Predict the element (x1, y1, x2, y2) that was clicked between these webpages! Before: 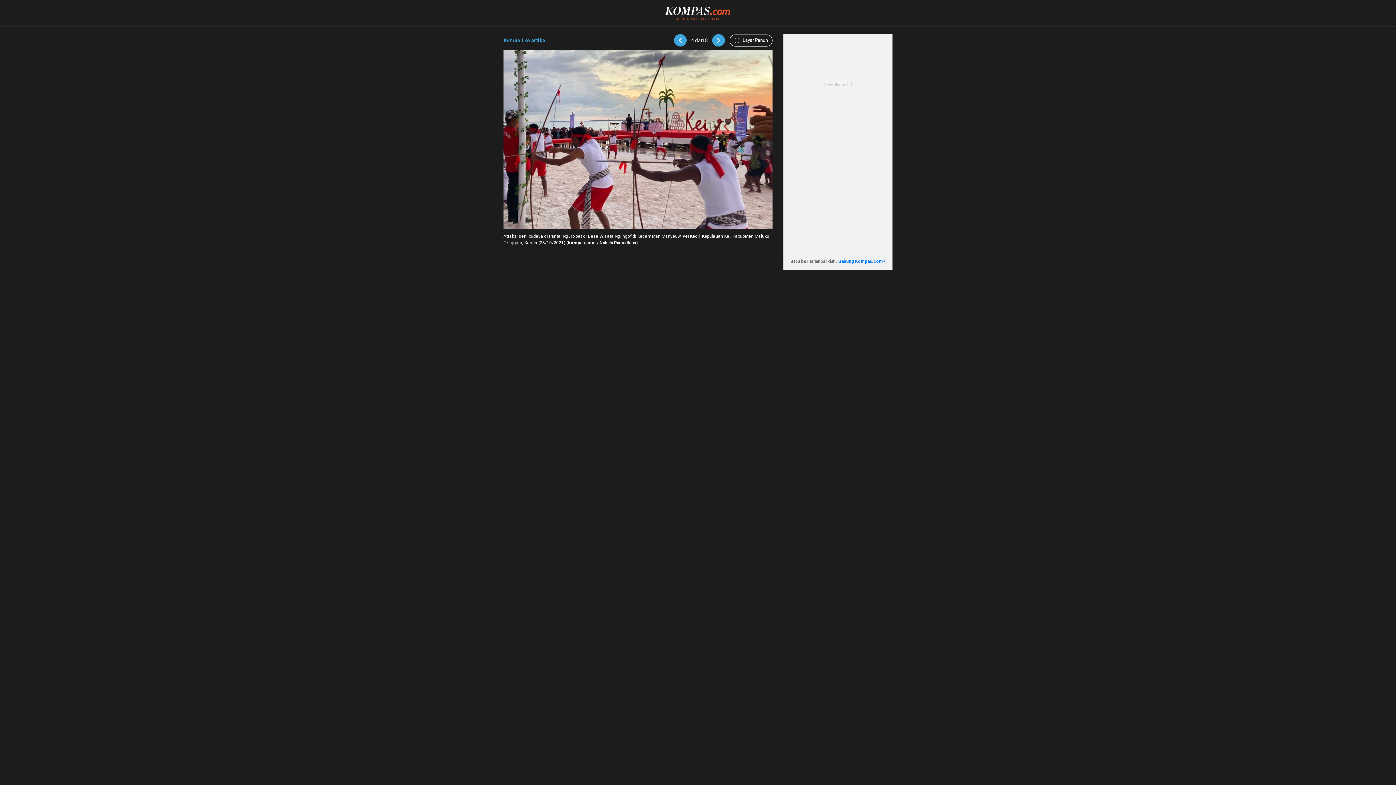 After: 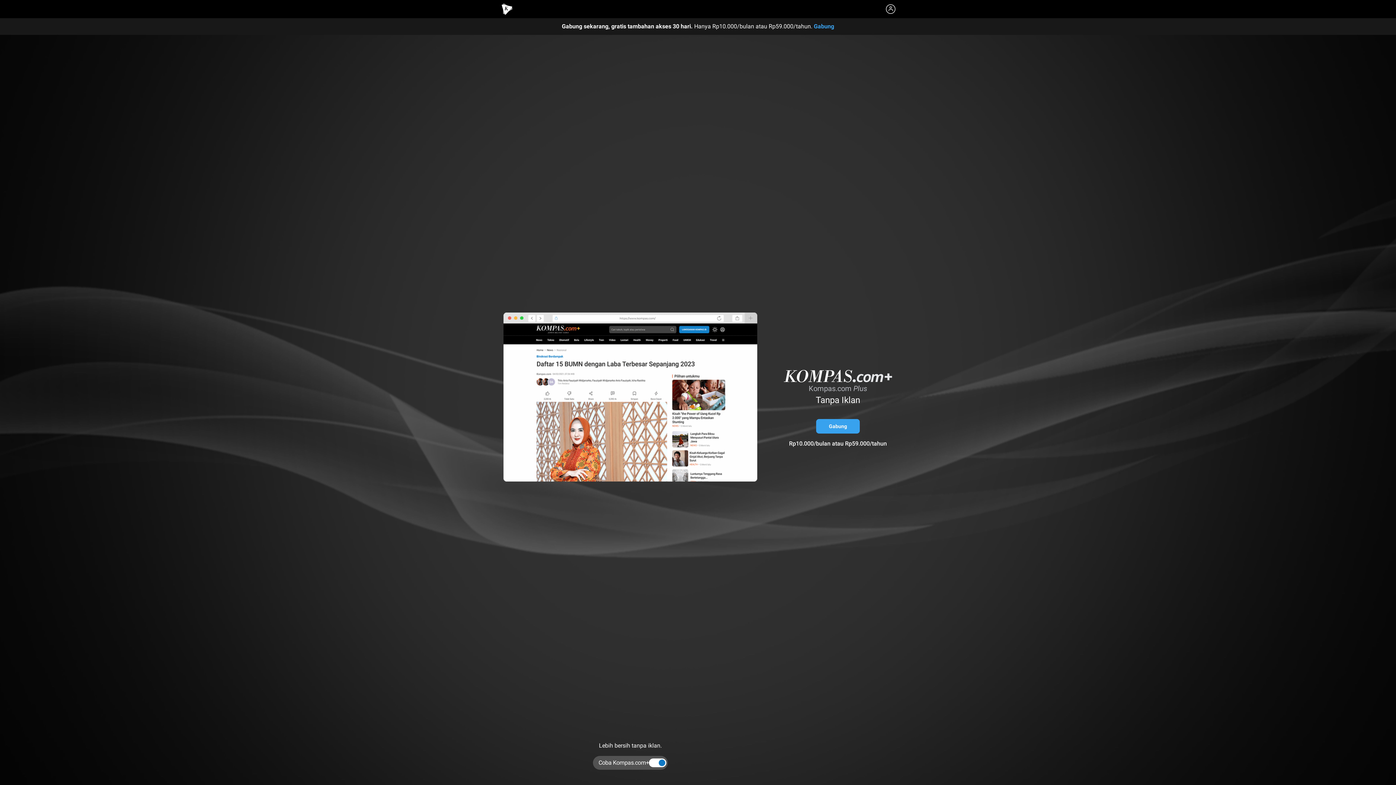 Action: label: Gabung Kompas.com+ bbox: (838, 258, 885, 263)